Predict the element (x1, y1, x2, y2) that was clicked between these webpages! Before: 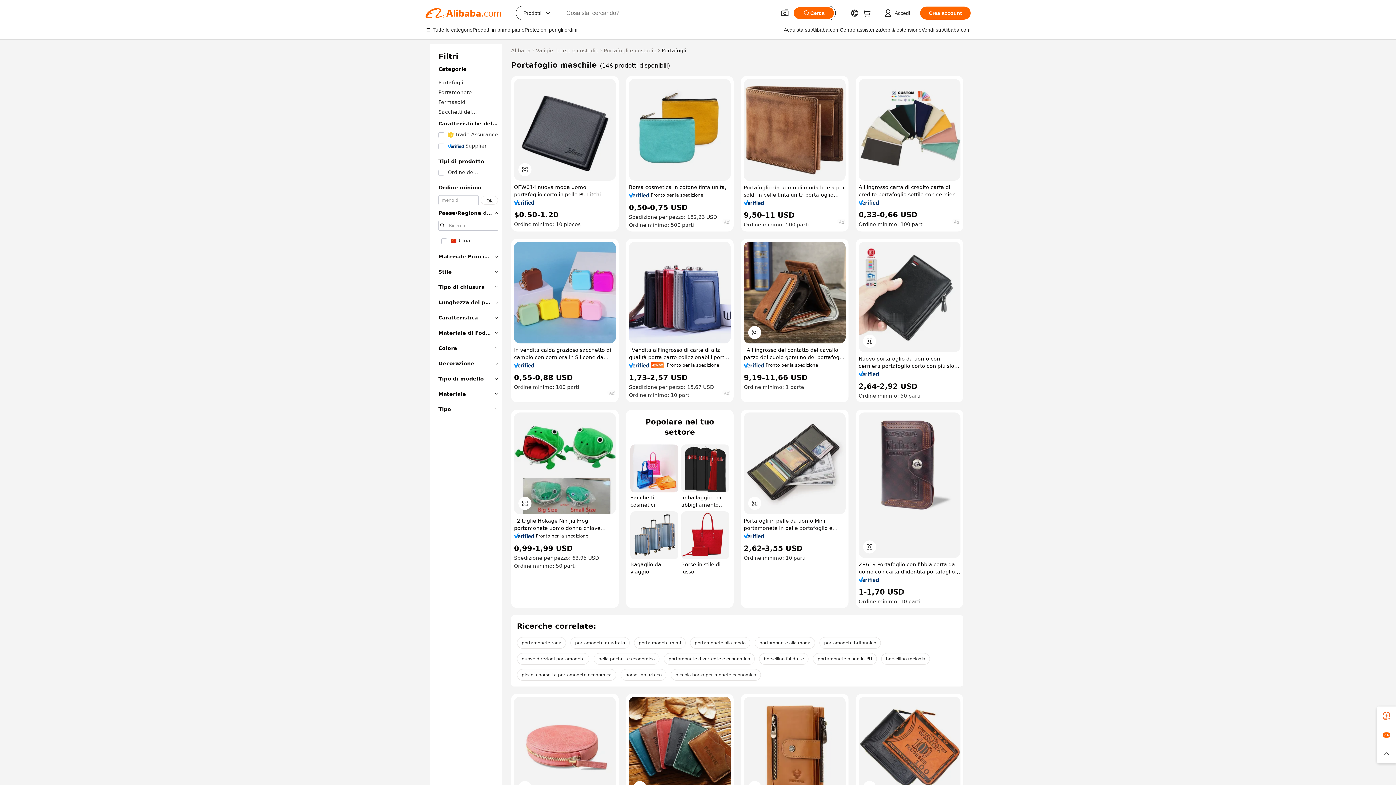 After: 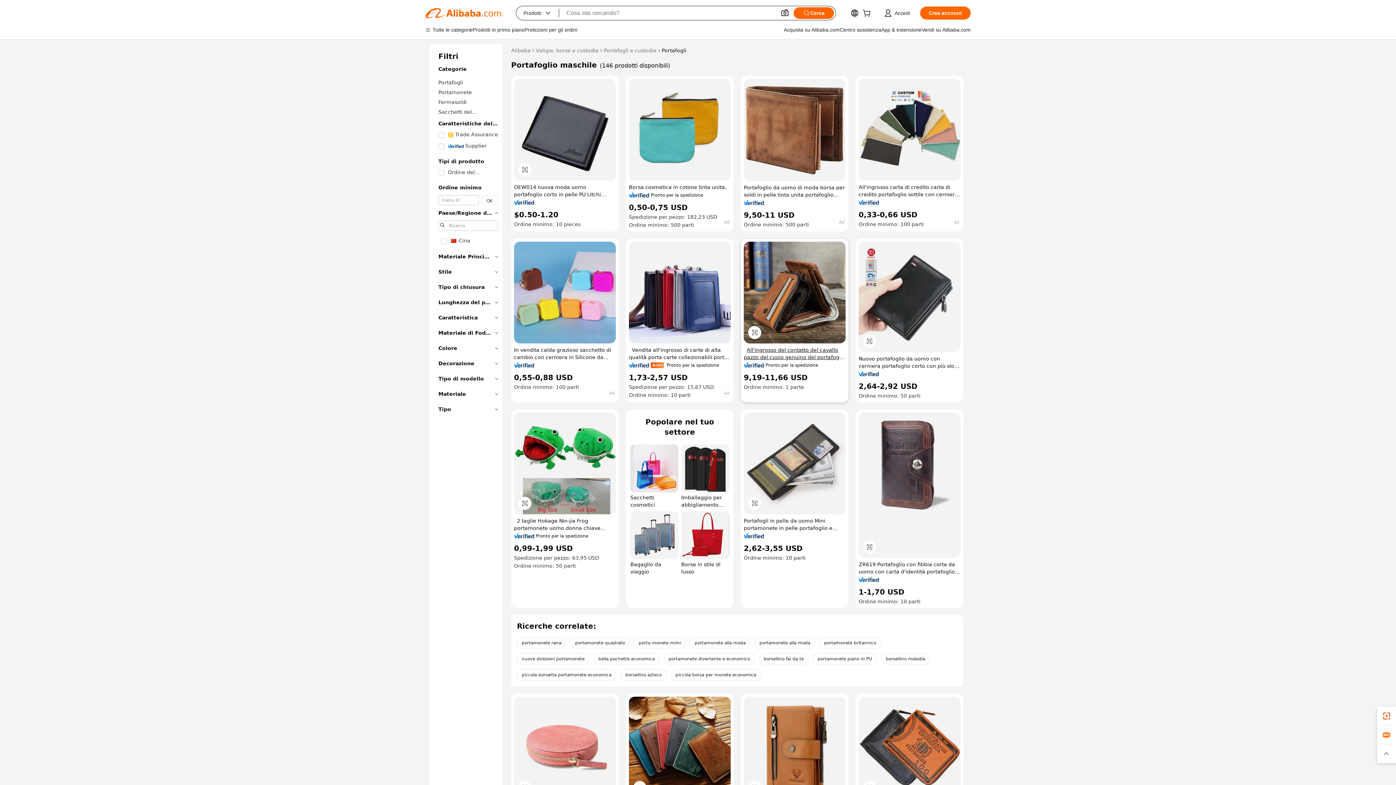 Action: bbox: (744, 346, 845, 361) label: All'ingrosso del contatto del cavallo pazzo del cuoio genuino del portafoglio di blocco RFID per gli uomini con la borsa della tasca degli uomini della moneta della cerniera